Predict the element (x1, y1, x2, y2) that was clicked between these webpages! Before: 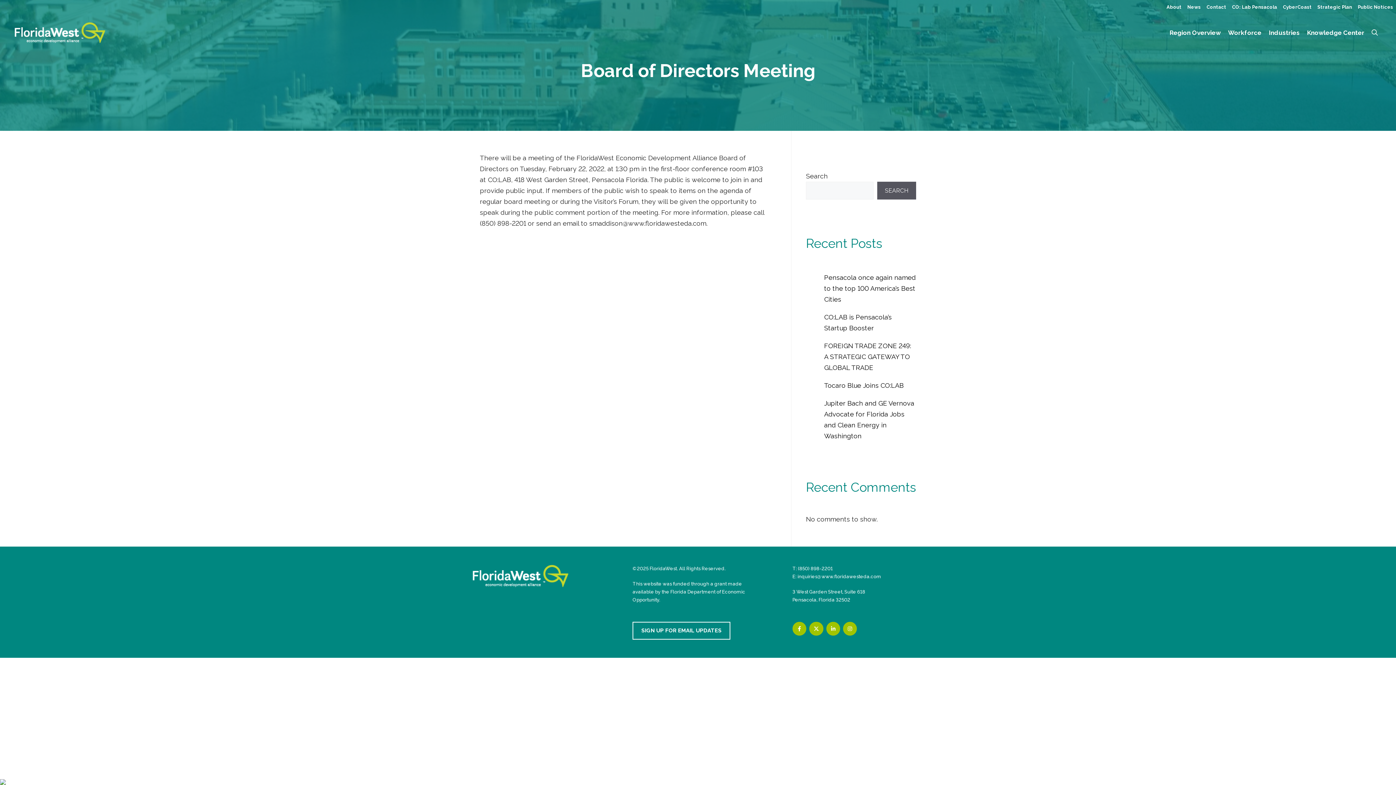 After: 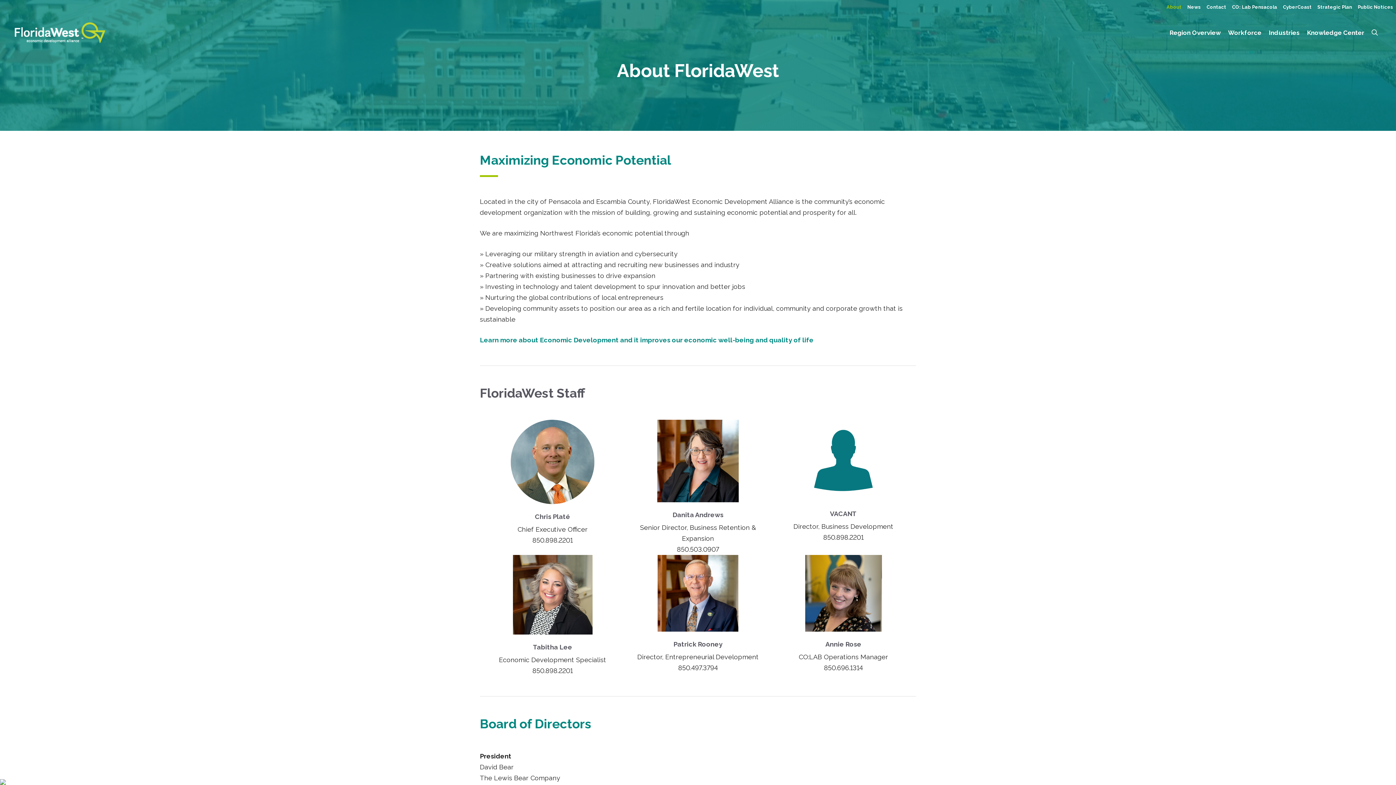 Action: label: About bbox: (1164, 0, 1184, 14)